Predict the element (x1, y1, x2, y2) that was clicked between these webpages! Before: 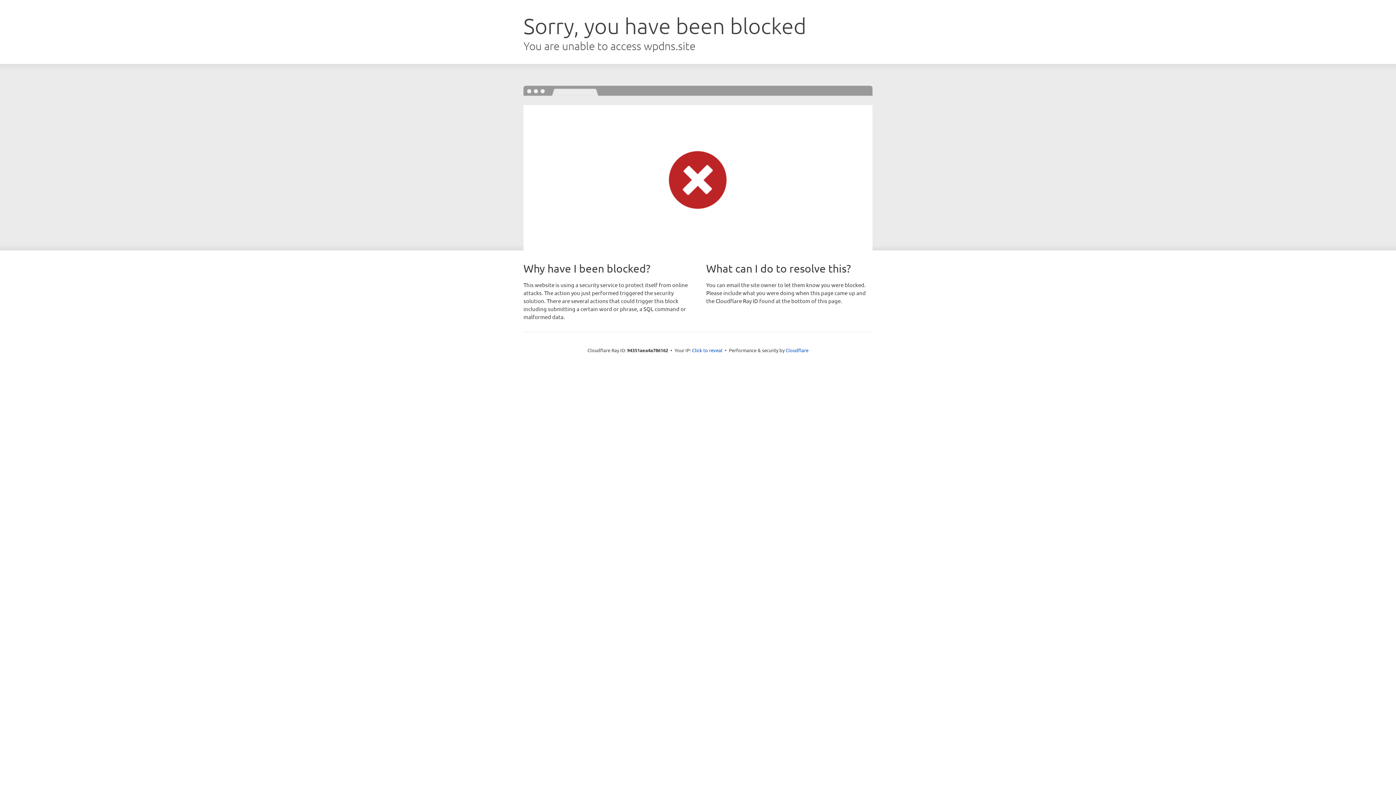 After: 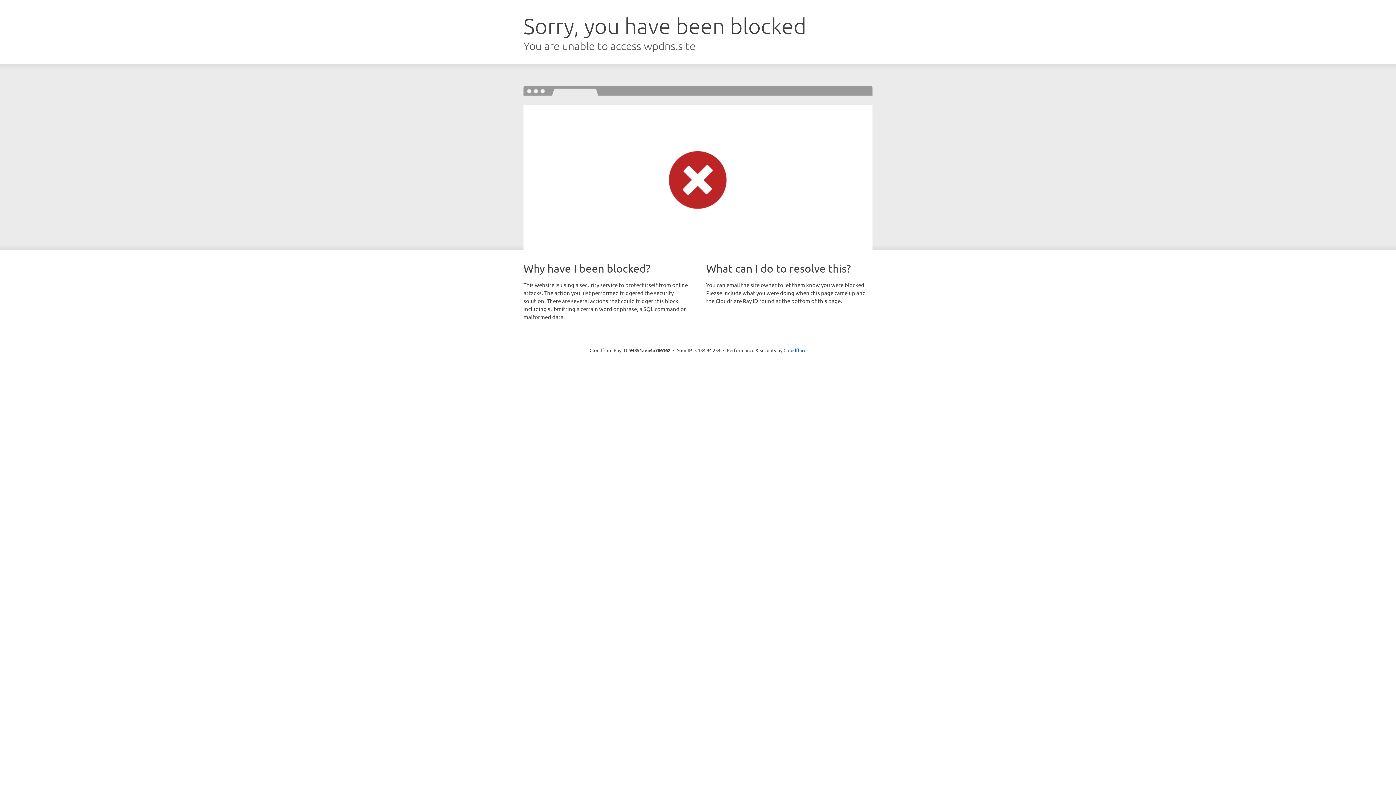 Action: bbox: (692, 346, 722, 353) label: Click to reveal